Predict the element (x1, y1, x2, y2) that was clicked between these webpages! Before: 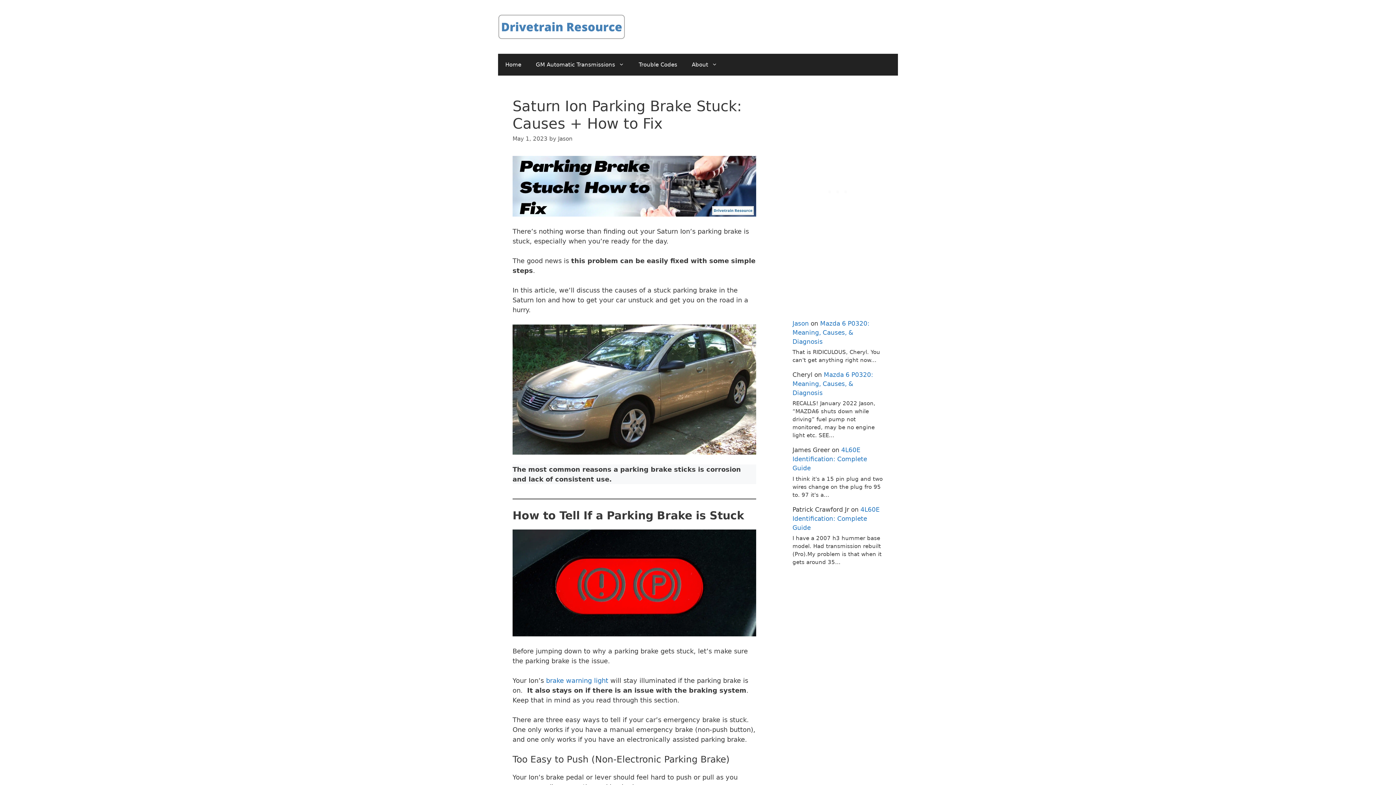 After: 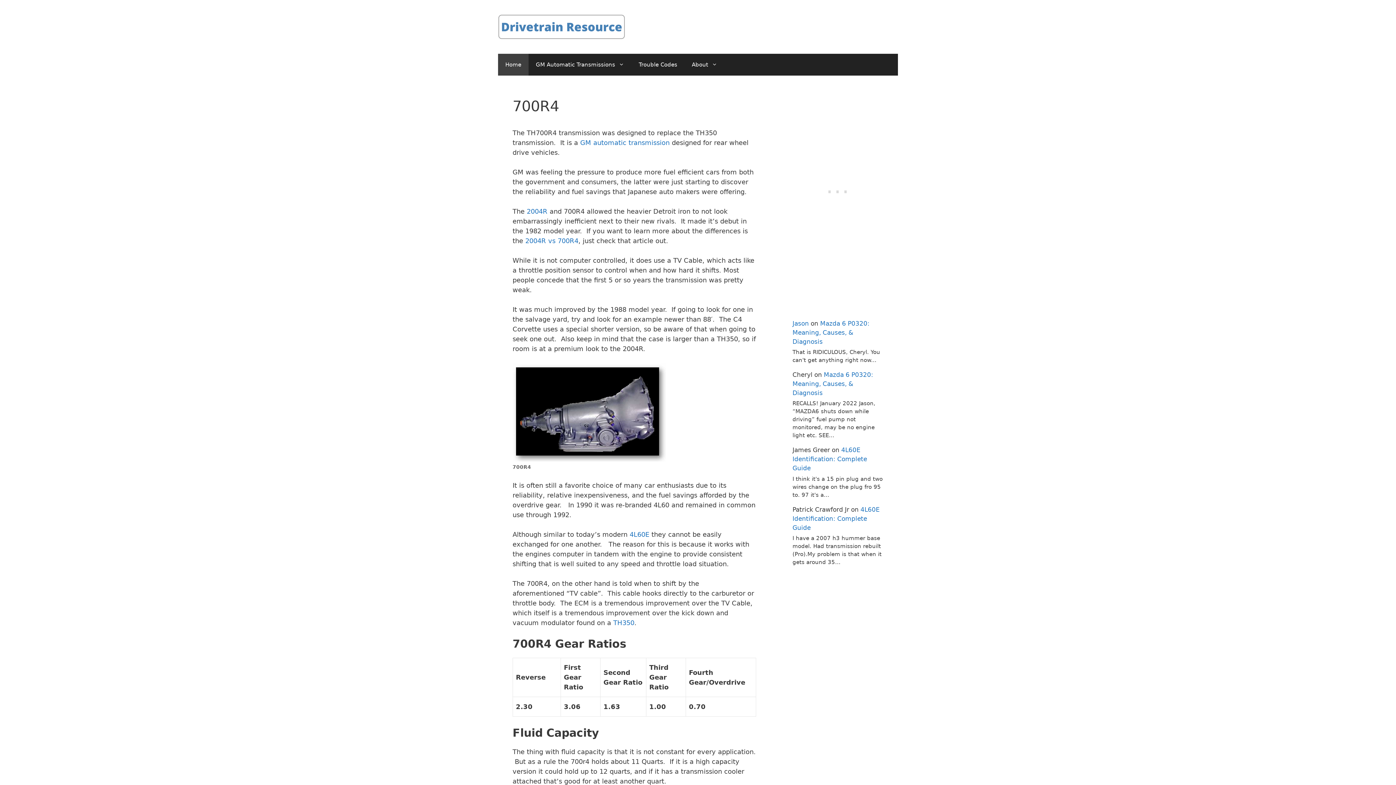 Action: bbox: (498, 22, 625, 30)